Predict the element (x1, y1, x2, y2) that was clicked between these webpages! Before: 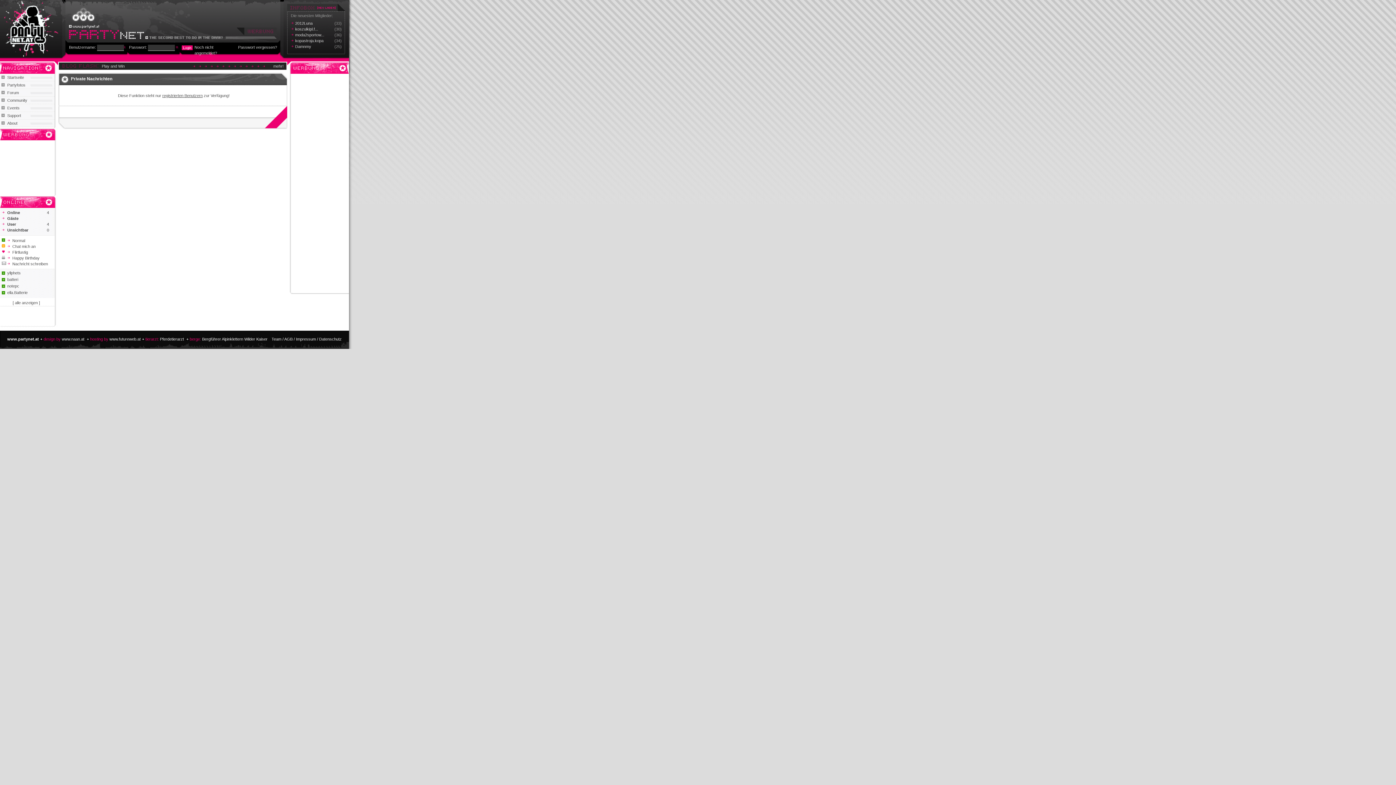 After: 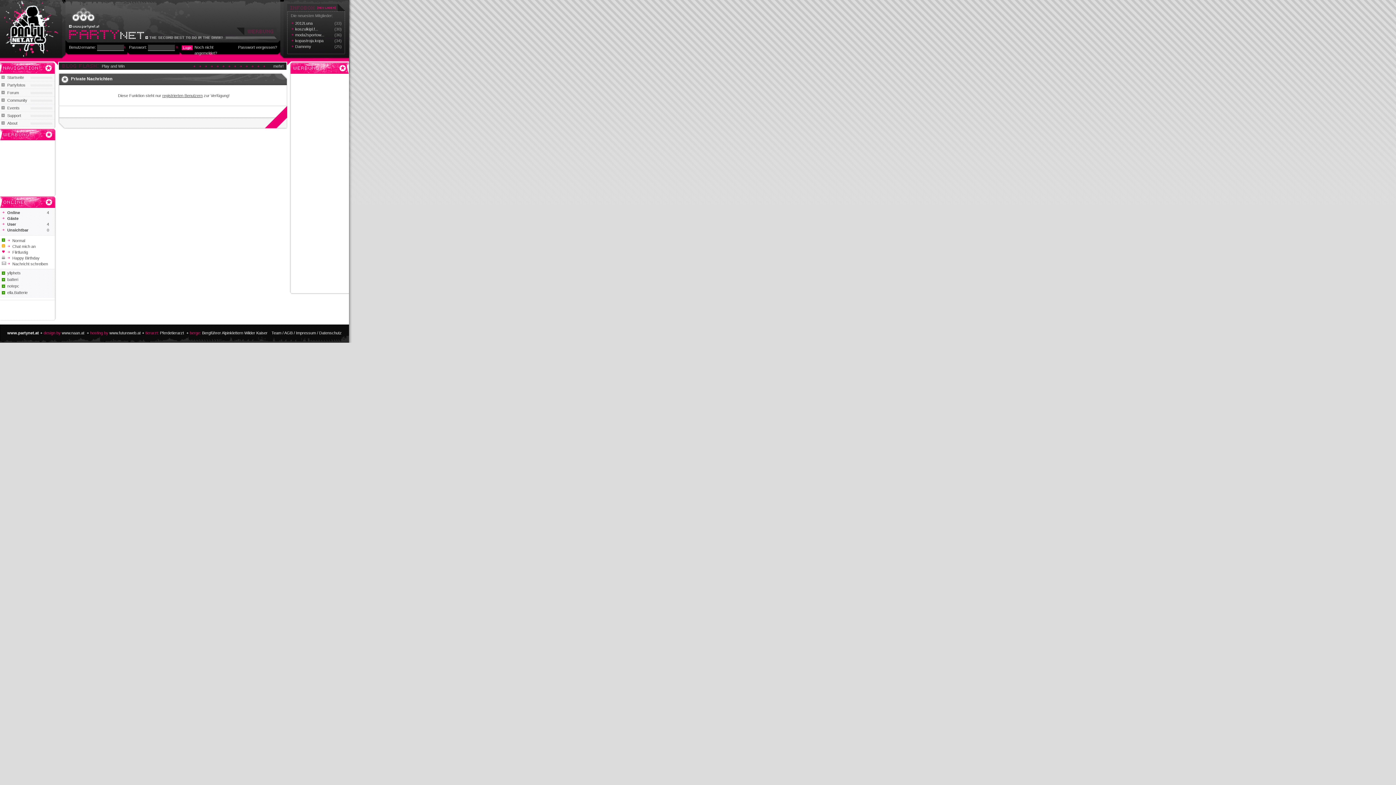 Action: bbox: (12, 300, 40, 305) label: [ alle anzeigen ]